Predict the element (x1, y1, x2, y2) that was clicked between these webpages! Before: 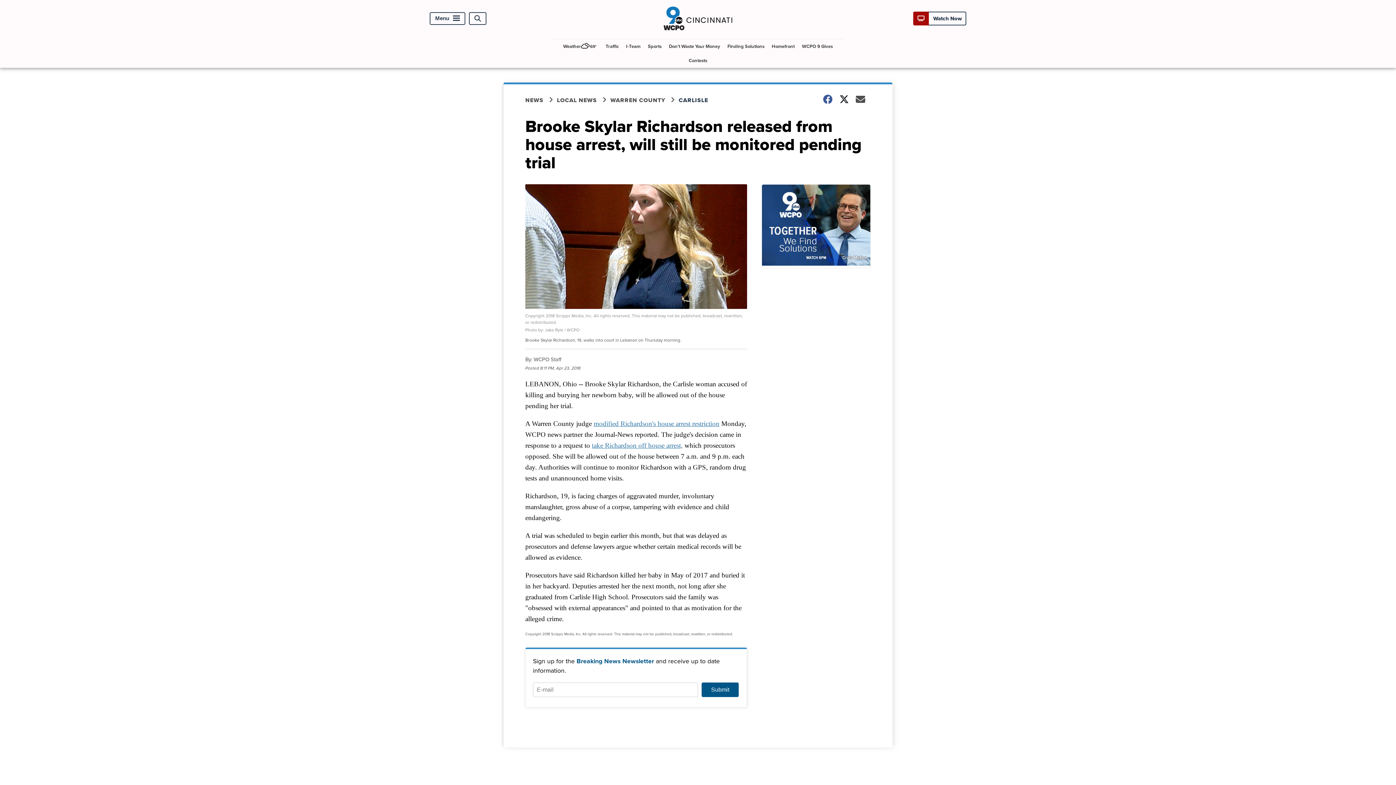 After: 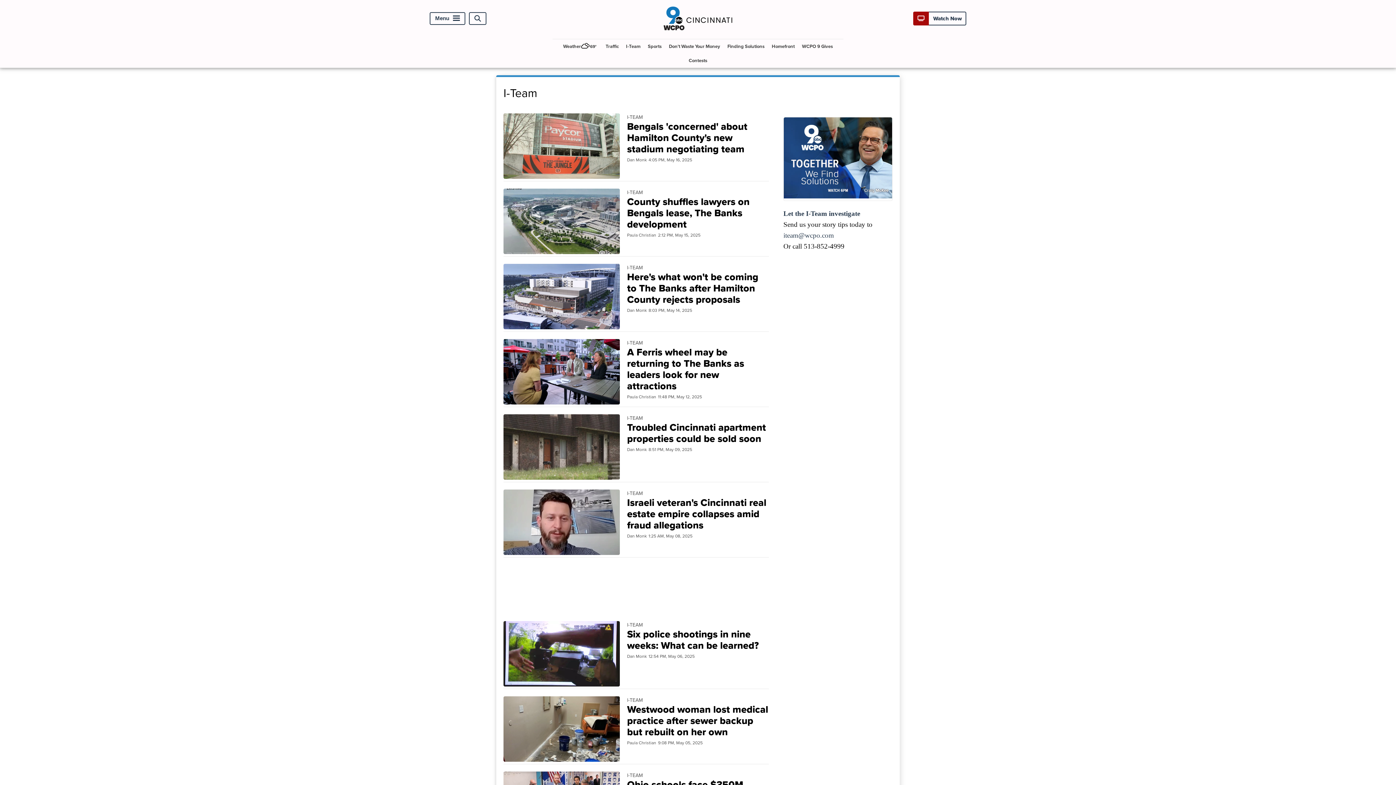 Action: label: I-Team bbox: (623, 39, 643, 53)